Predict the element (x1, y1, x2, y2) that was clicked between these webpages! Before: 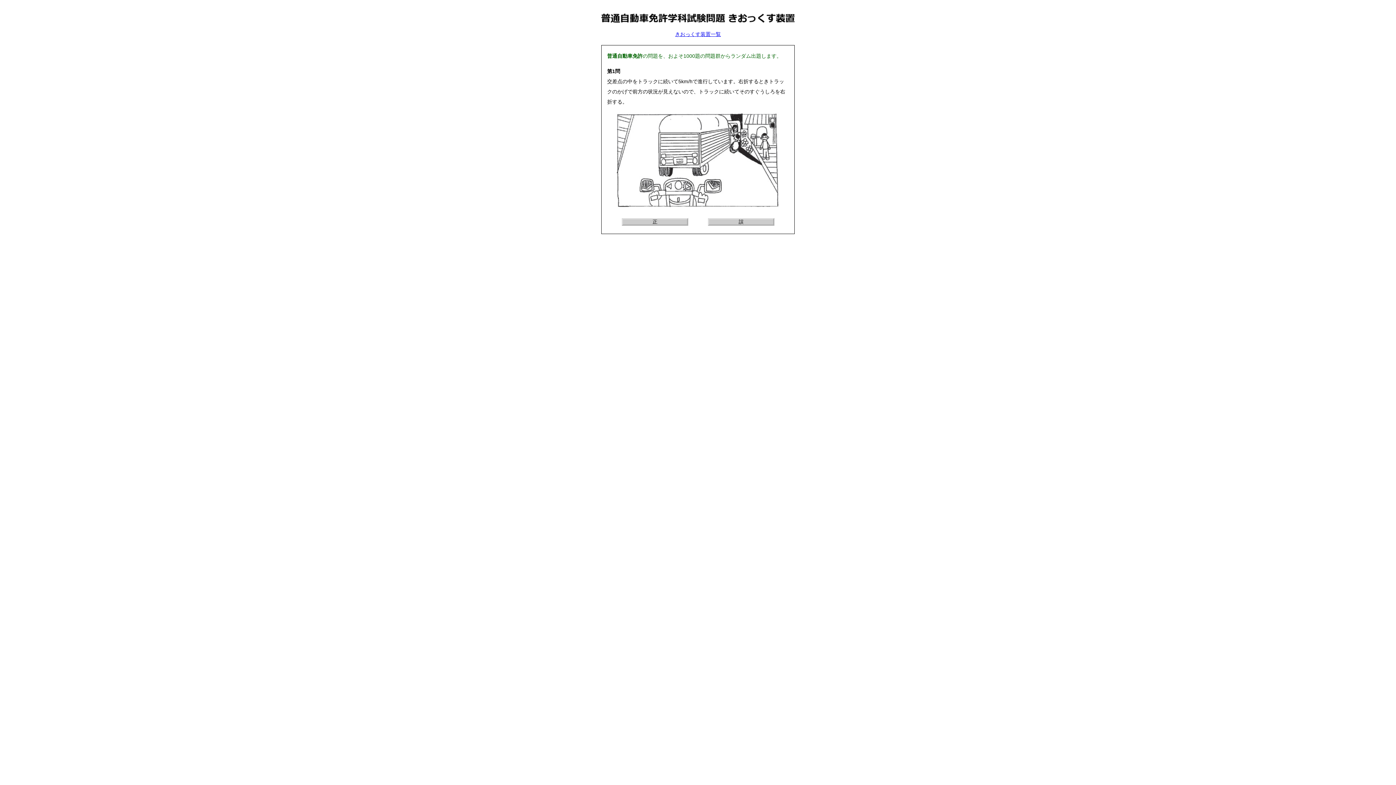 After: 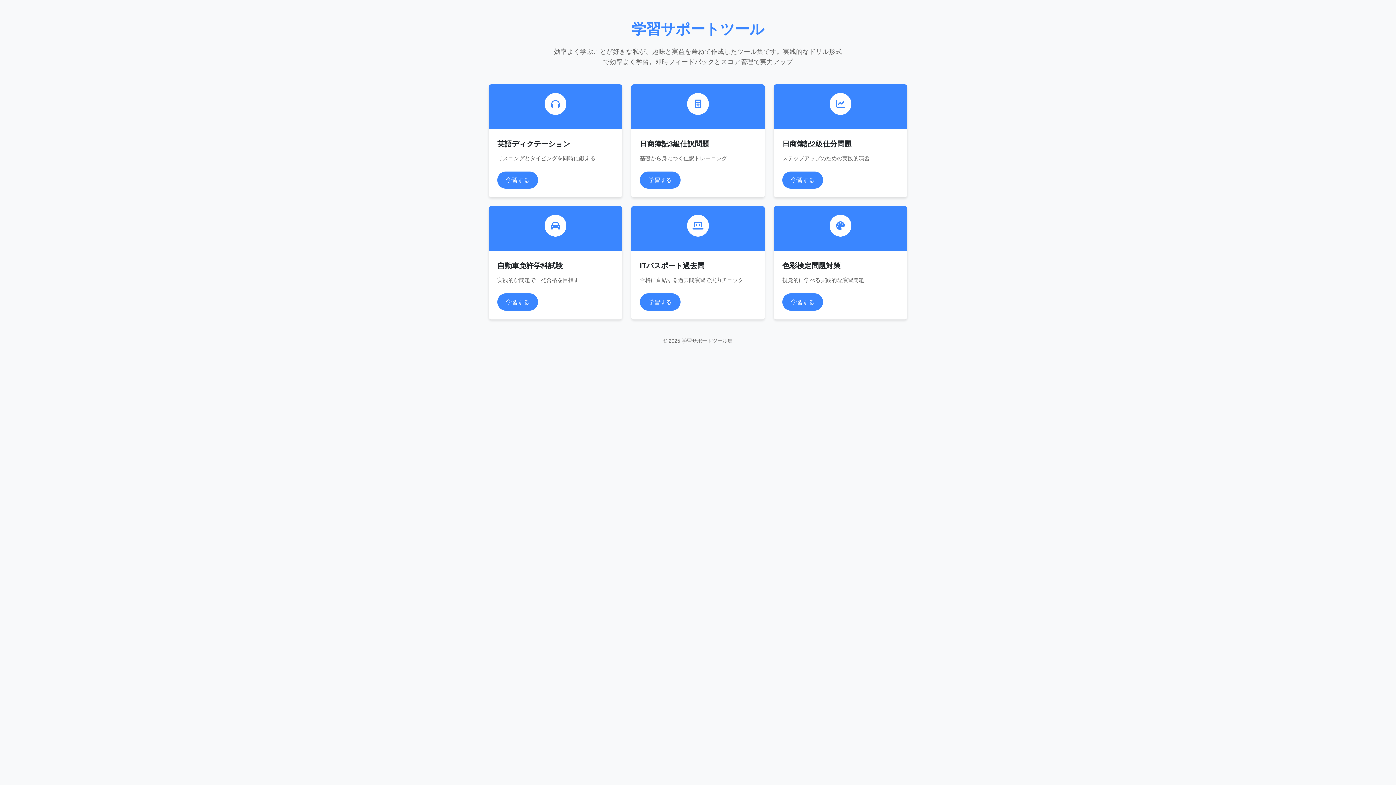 Action: label: きおっくす装置一覧 bbox: (0, 31, 1396, 37)